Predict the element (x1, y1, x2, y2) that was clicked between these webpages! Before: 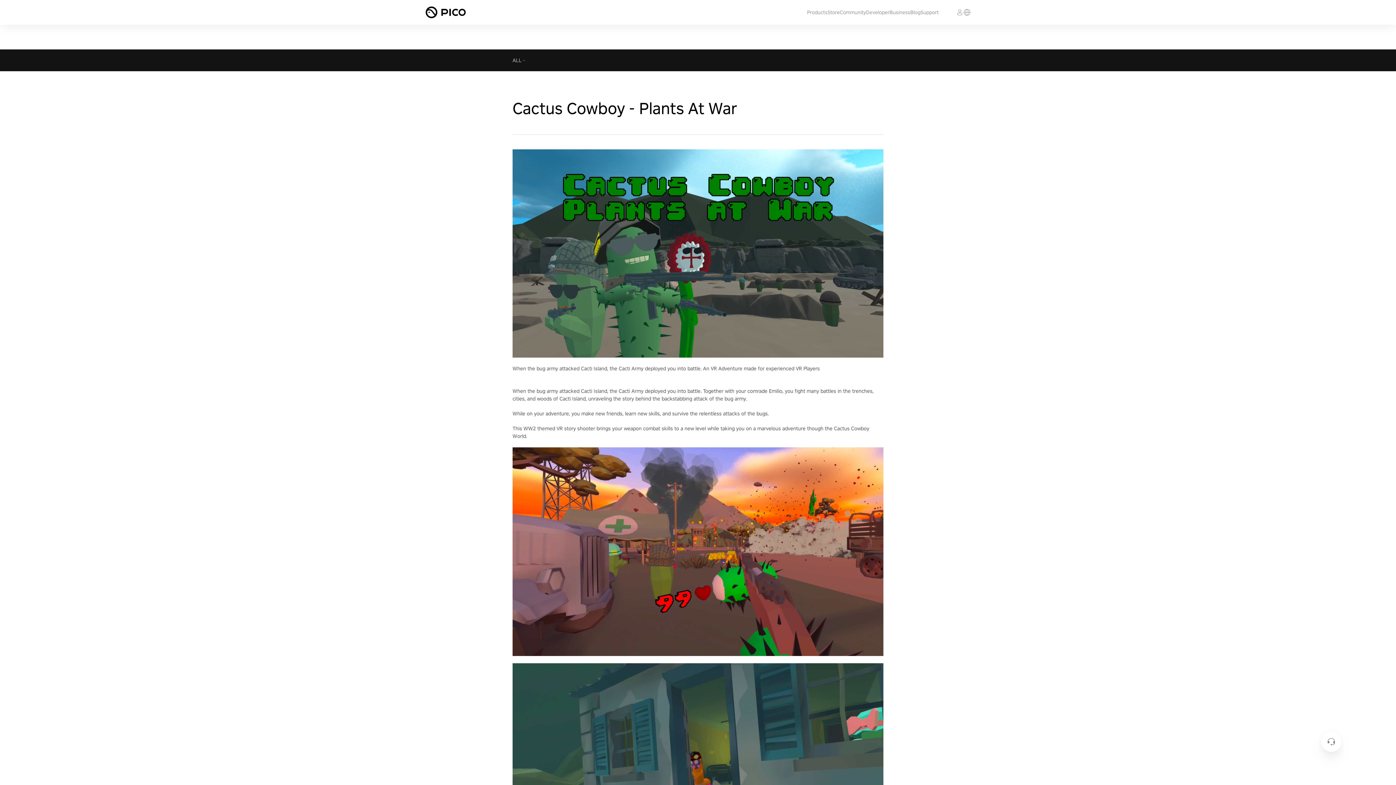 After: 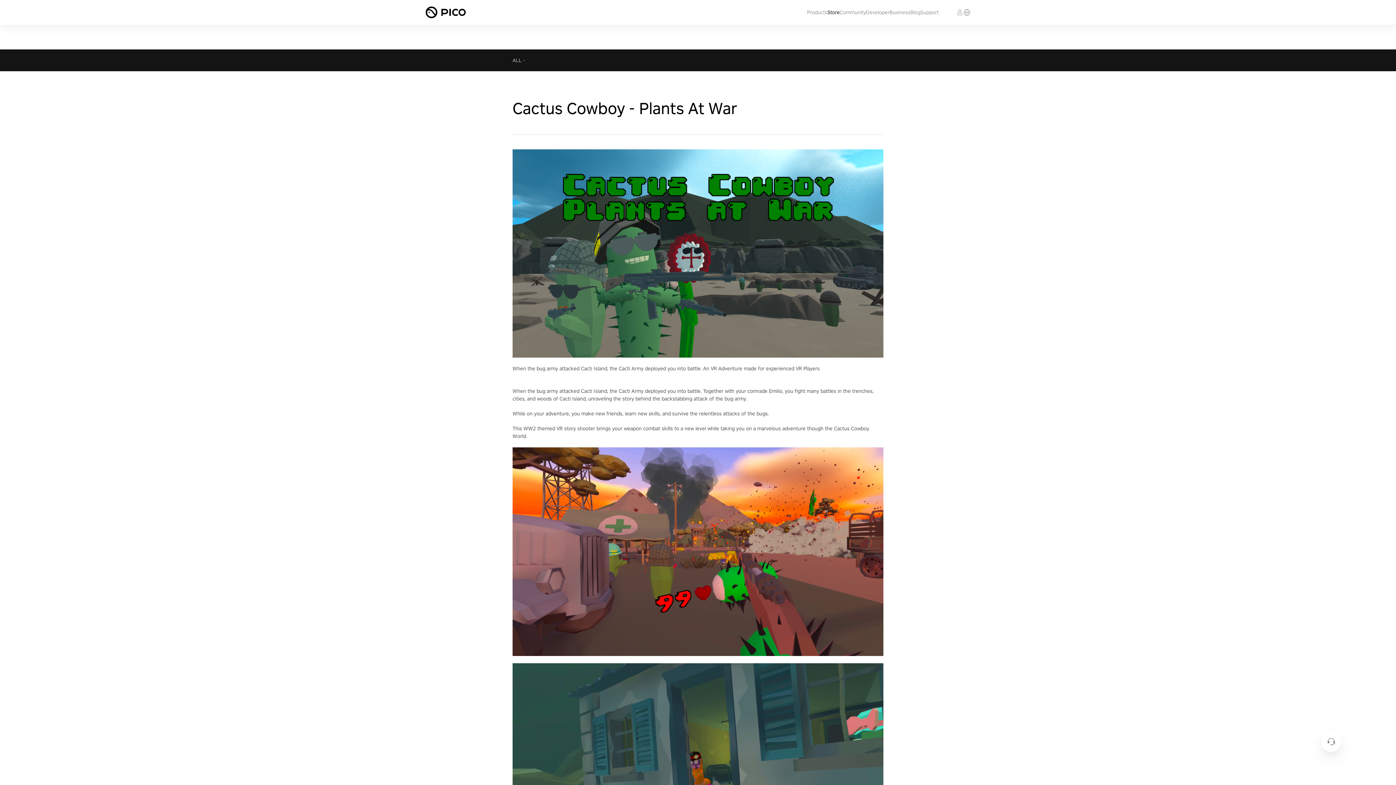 Action: label: Store bbox: (827, 9, 840, 15)